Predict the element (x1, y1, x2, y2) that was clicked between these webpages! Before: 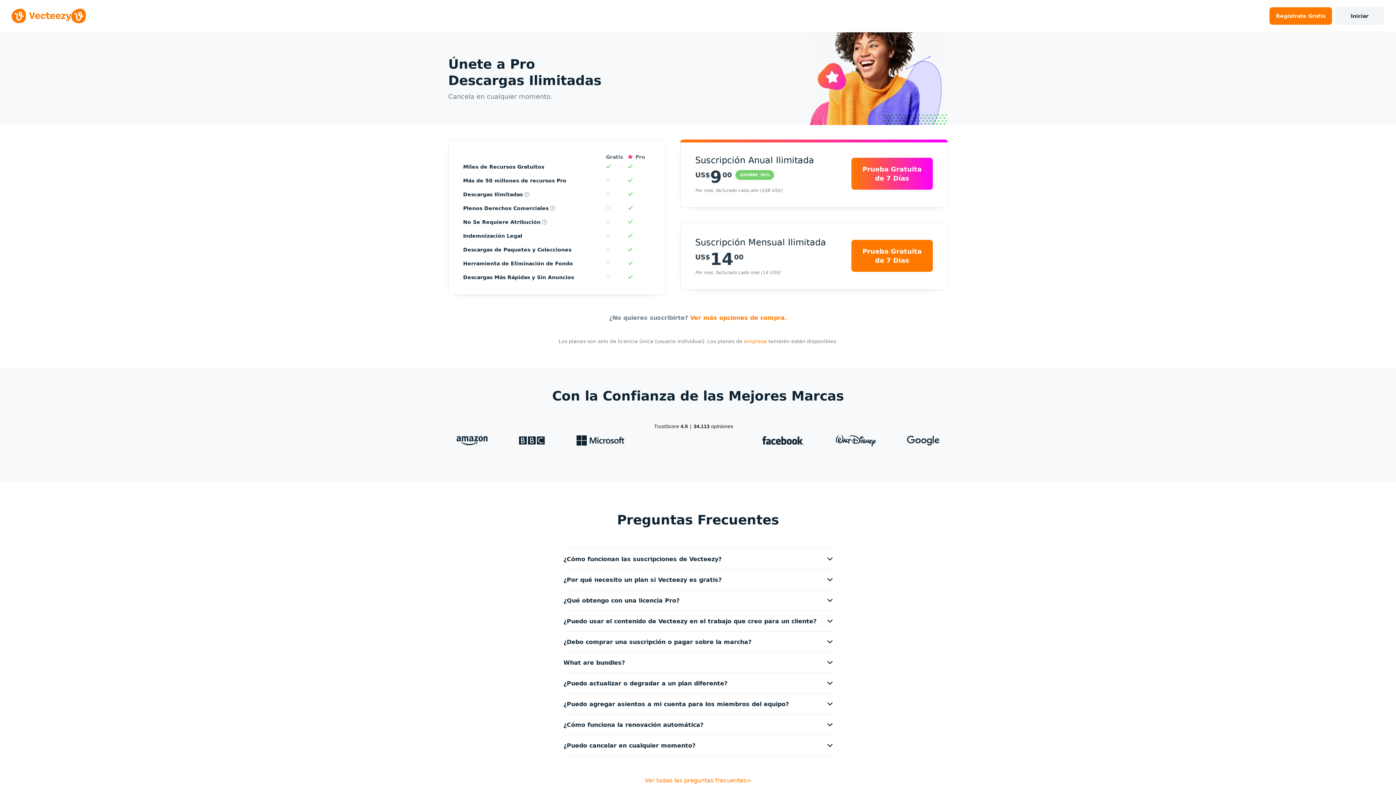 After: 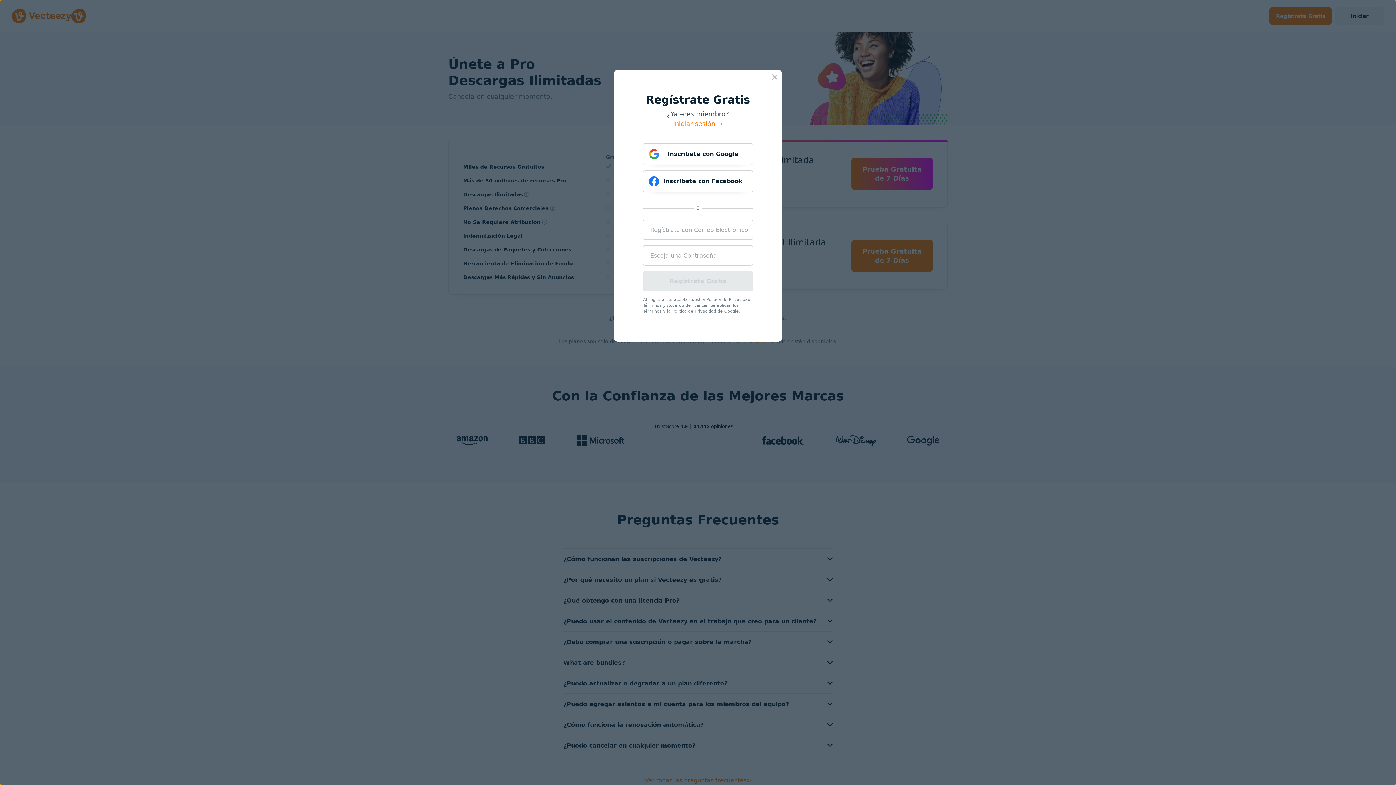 Action: bbox: (628, 164, 630, 169)